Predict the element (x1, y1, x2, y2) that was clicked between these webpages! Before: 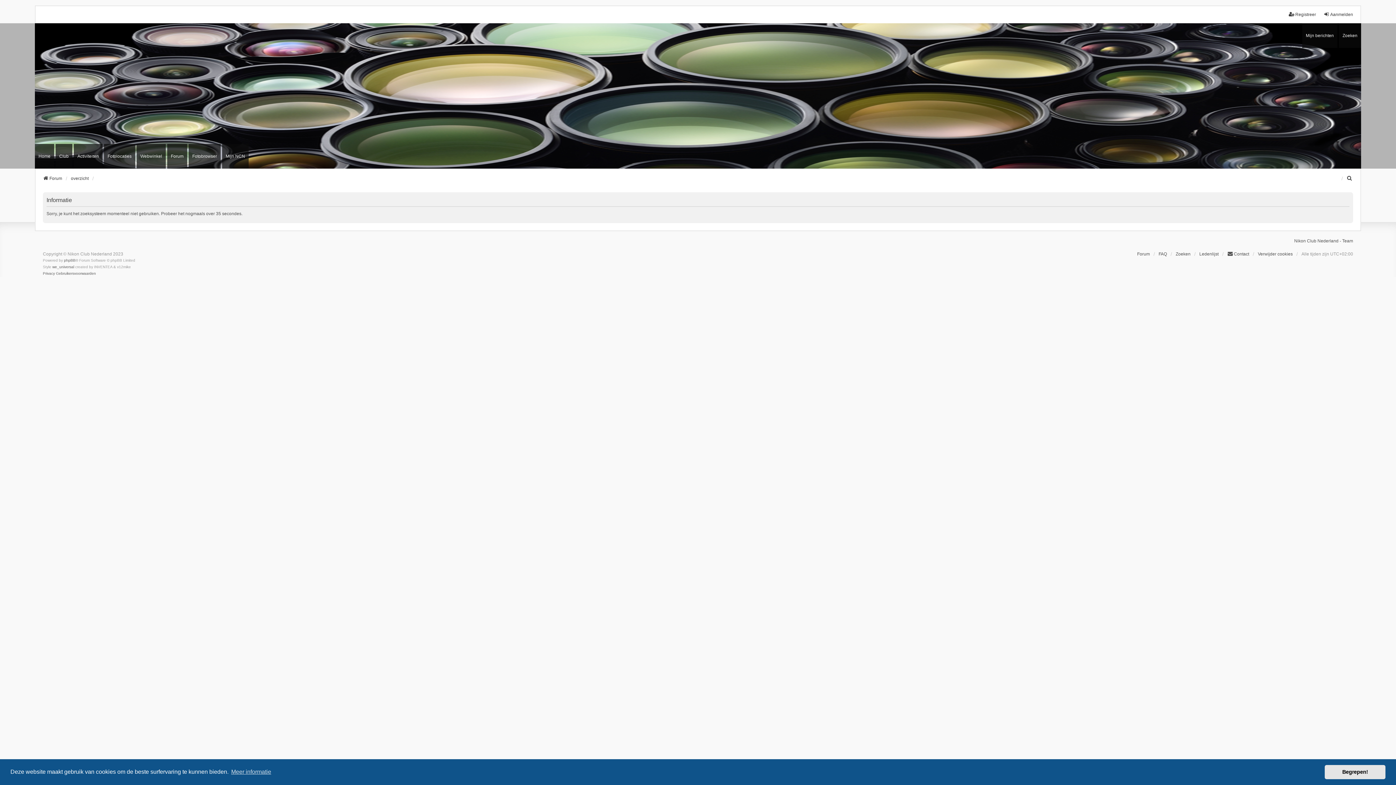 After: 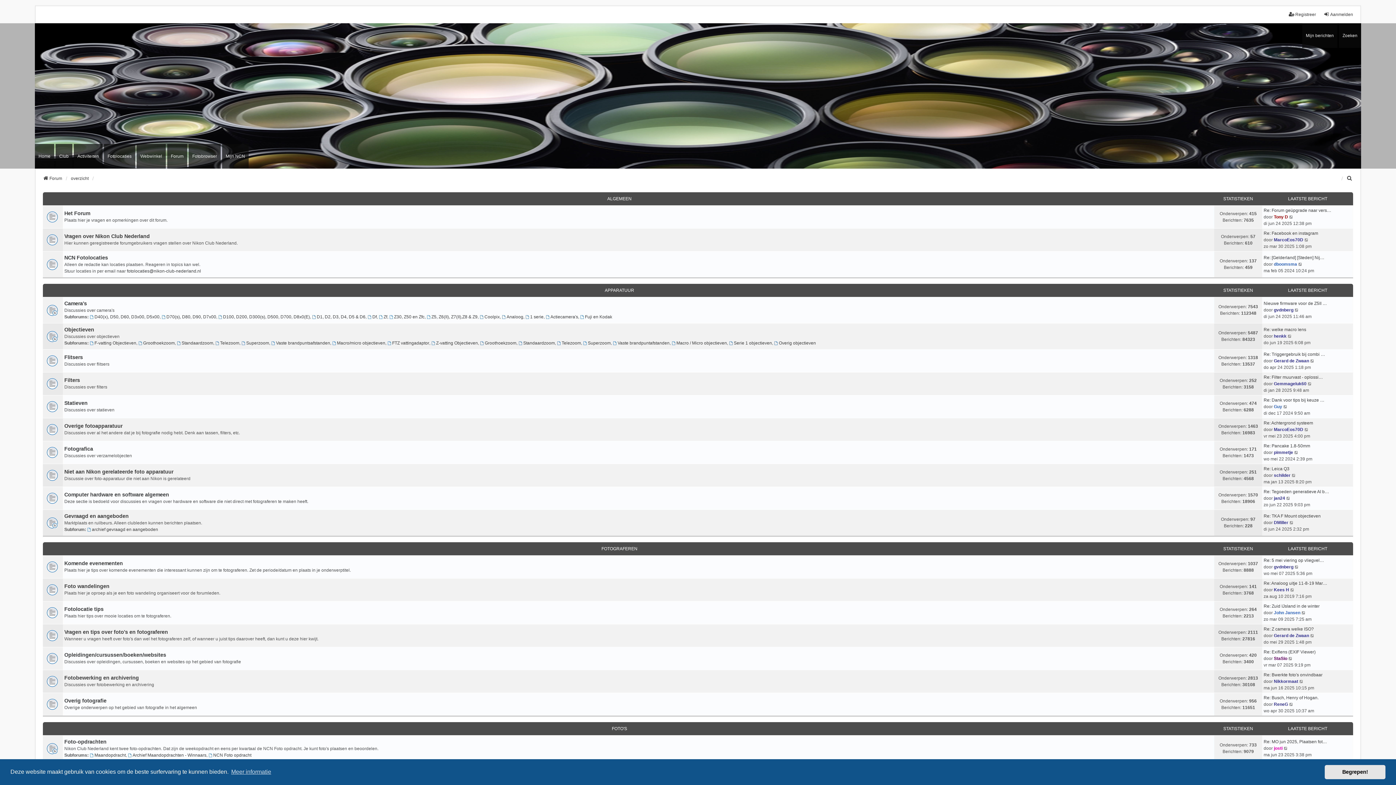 Action: bbox: (42, 175, 62, 181) label: Forum